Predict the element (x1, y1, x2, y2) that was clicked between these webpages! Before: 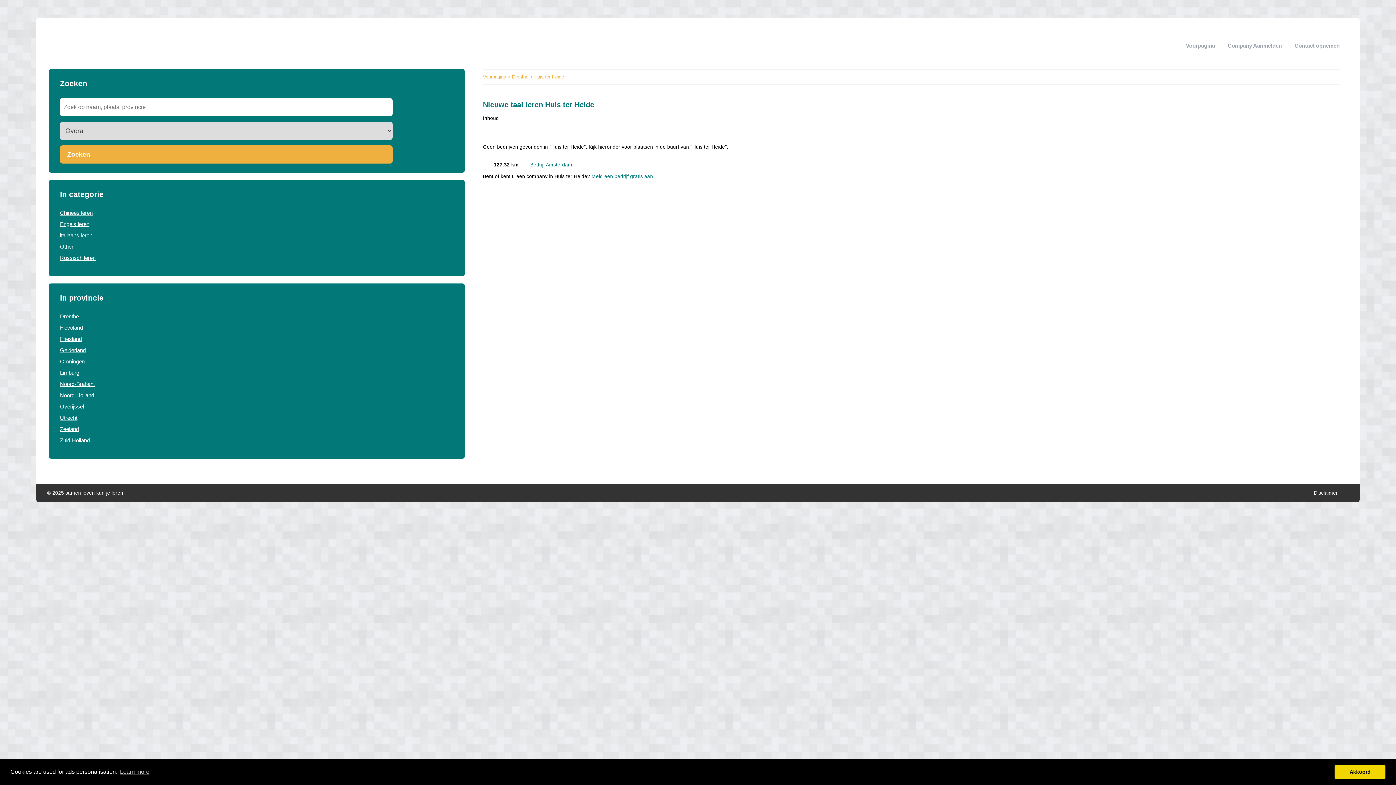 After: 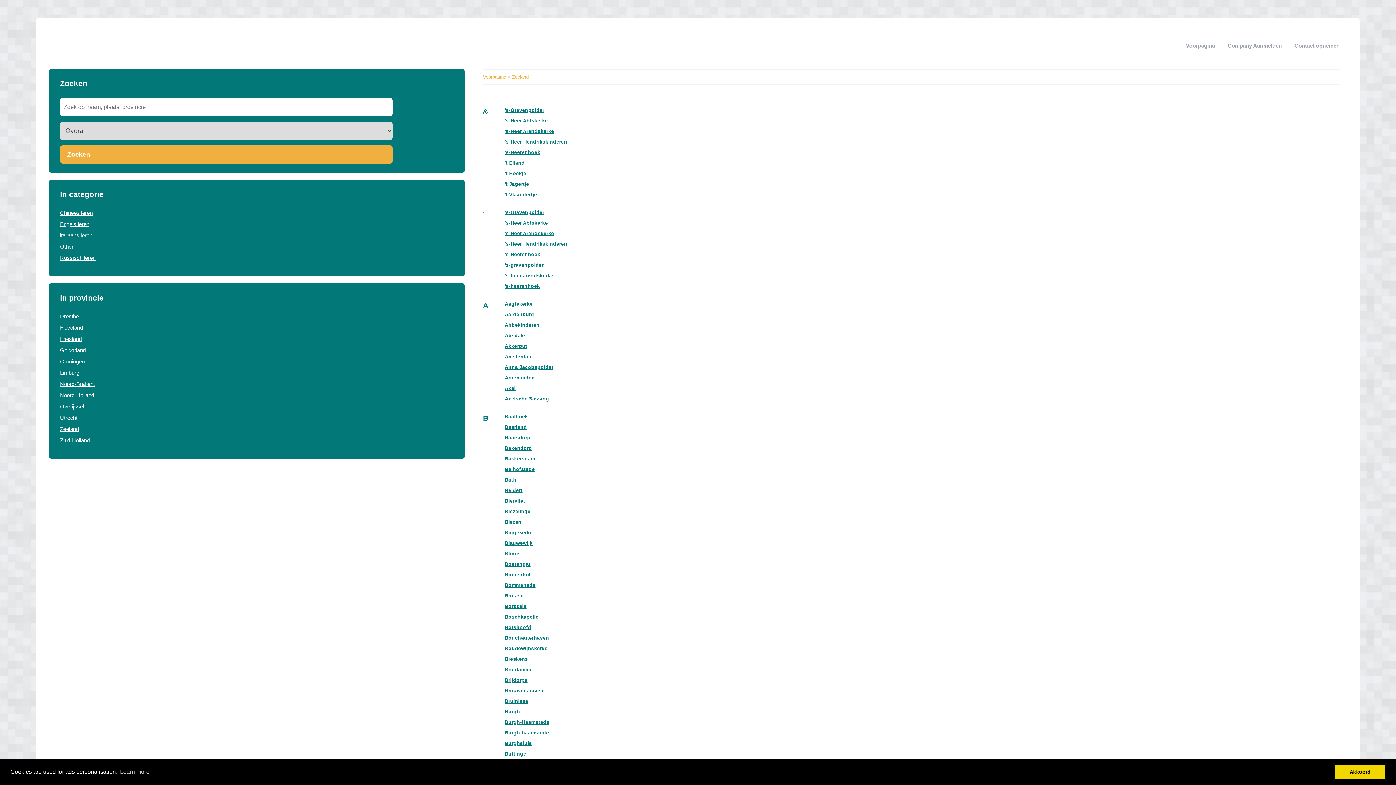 Action: bbox: (60, 426, 78, 432) label: Zeeland